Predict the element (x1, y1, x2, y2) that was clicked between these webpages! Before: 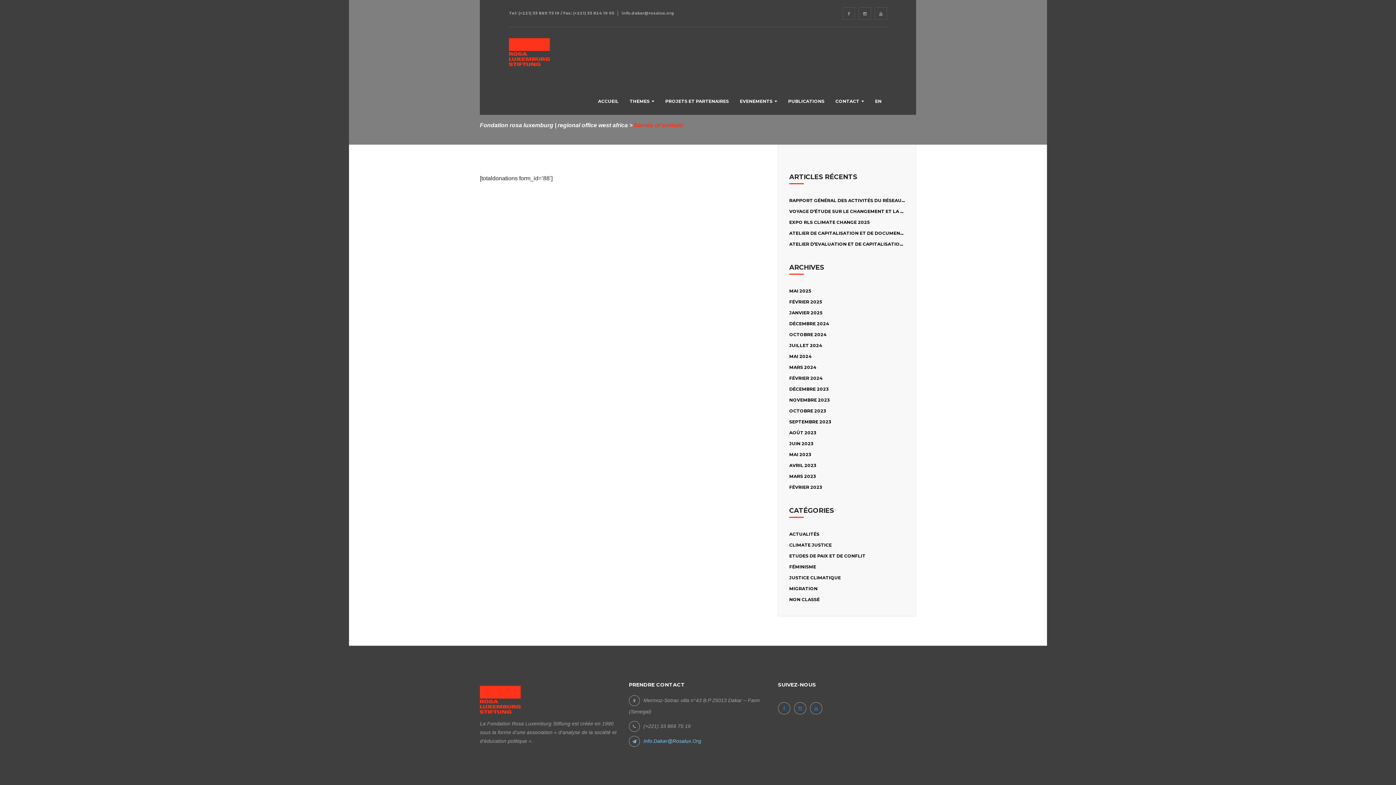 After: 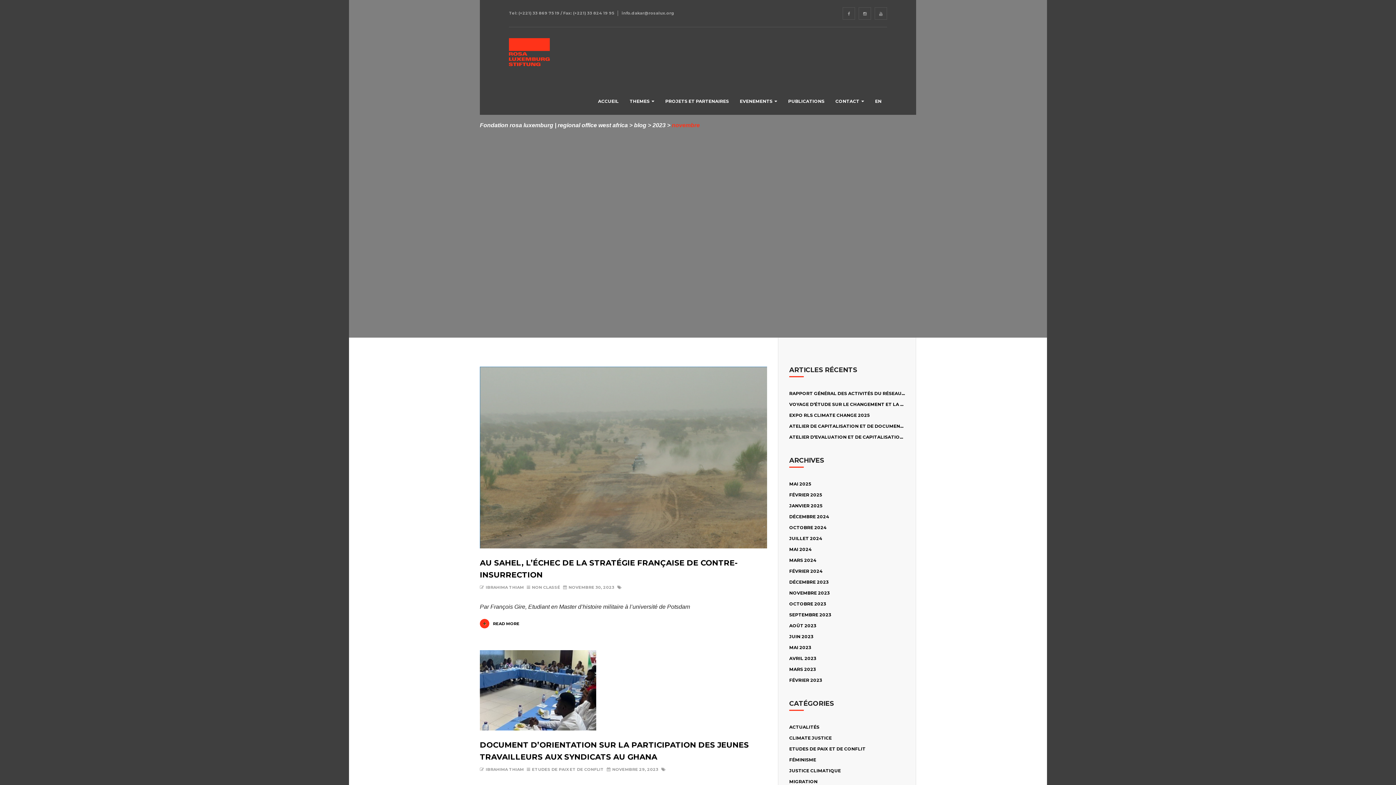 Action: bbox: (789, 397, 830, 402) label: NOVEMBRE 2023